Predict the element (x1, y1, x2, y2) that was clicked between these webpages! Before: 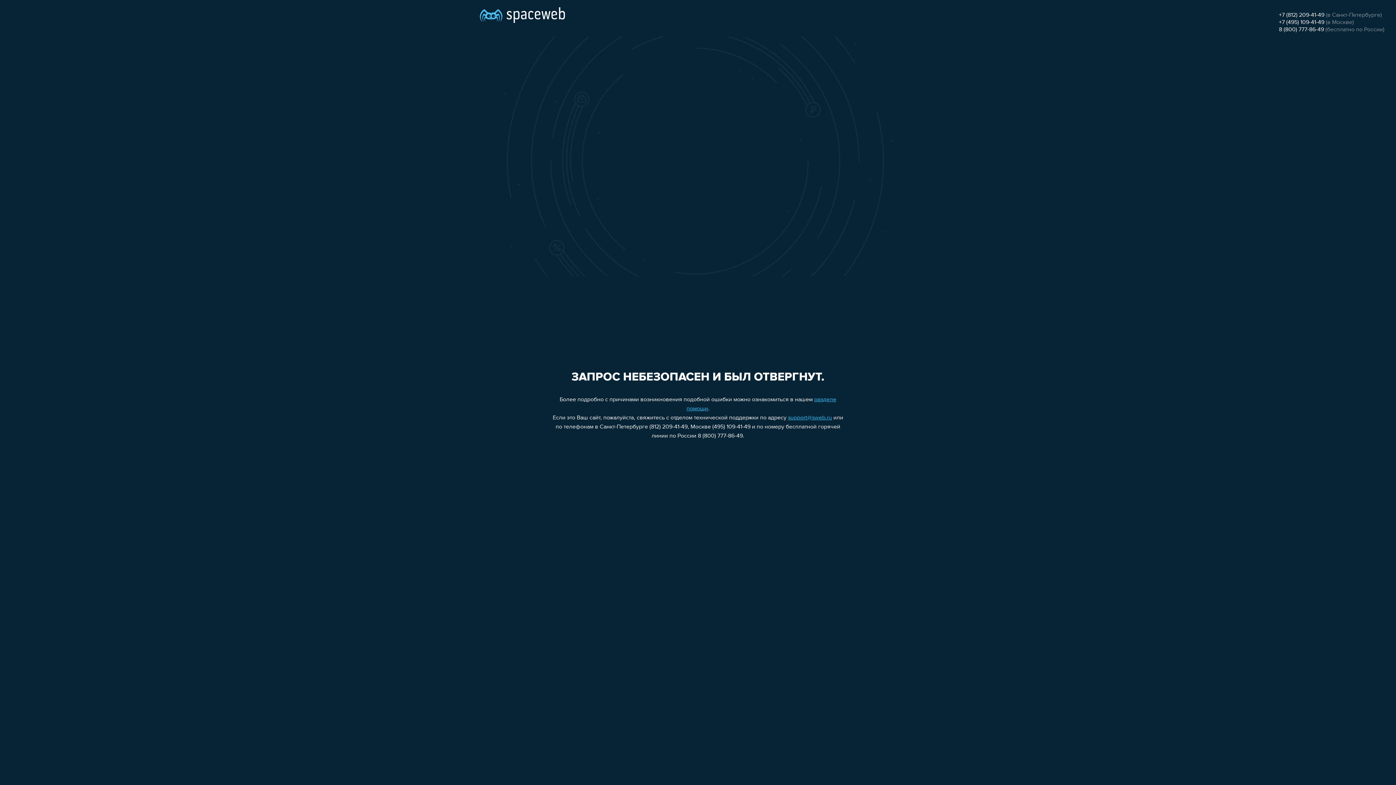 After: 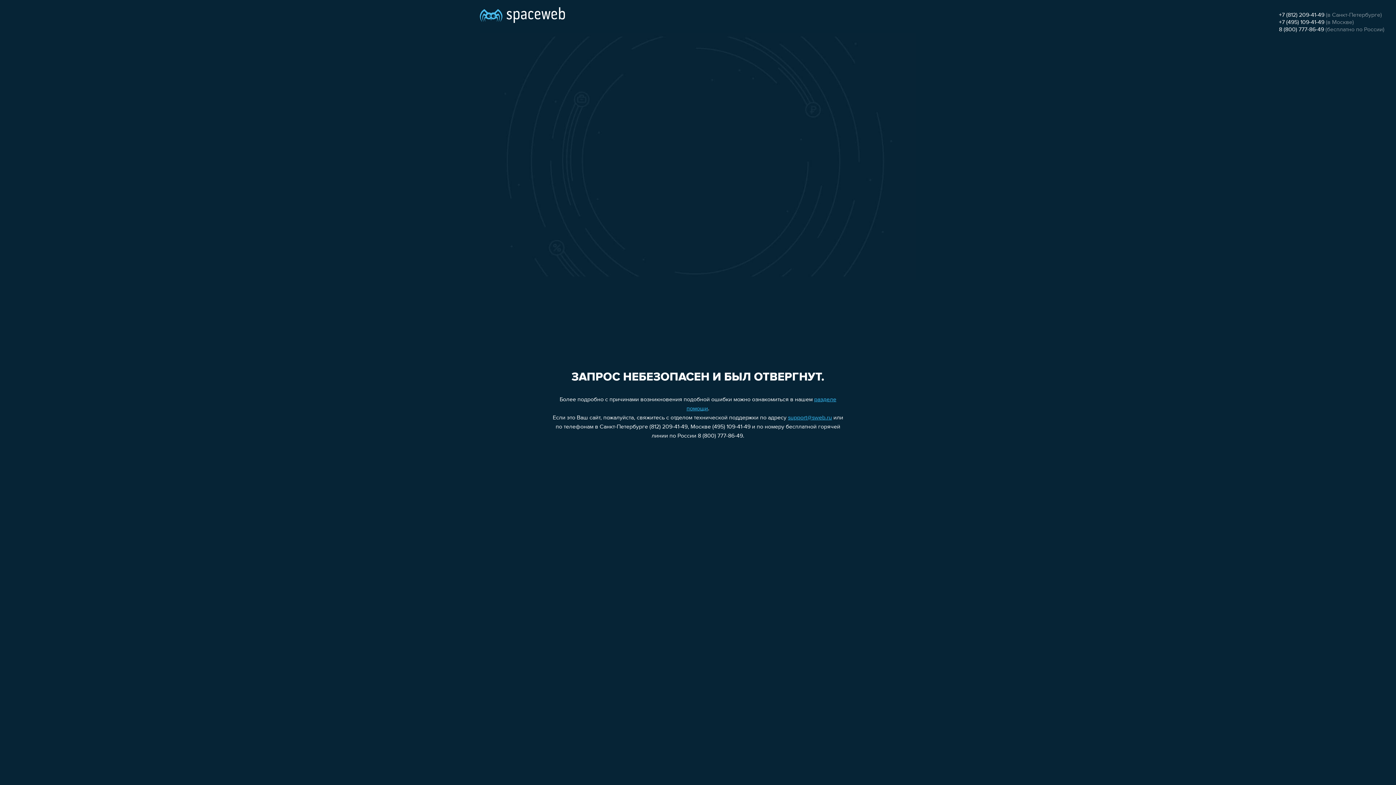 Action: label: support@sweb.ru bbox: (788, 415, 832, 421)